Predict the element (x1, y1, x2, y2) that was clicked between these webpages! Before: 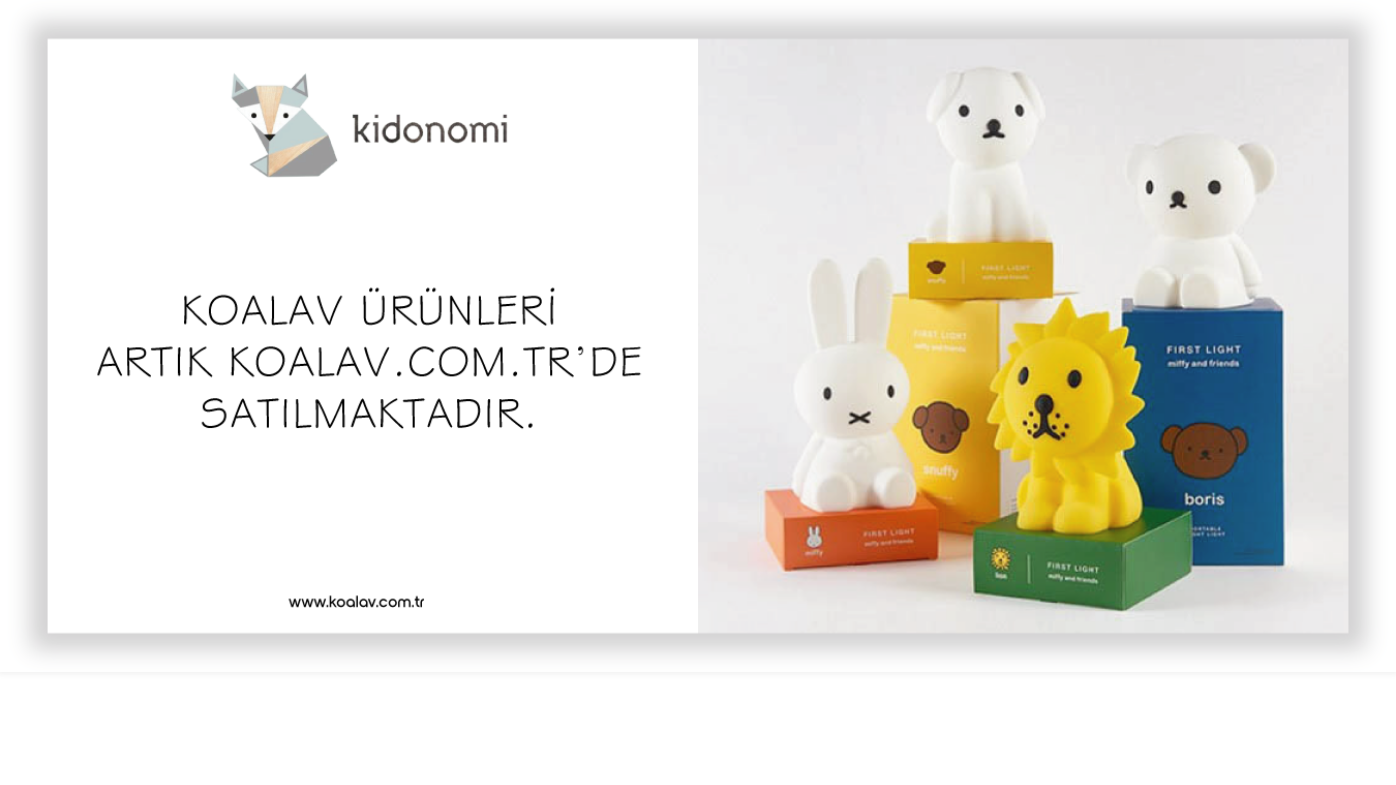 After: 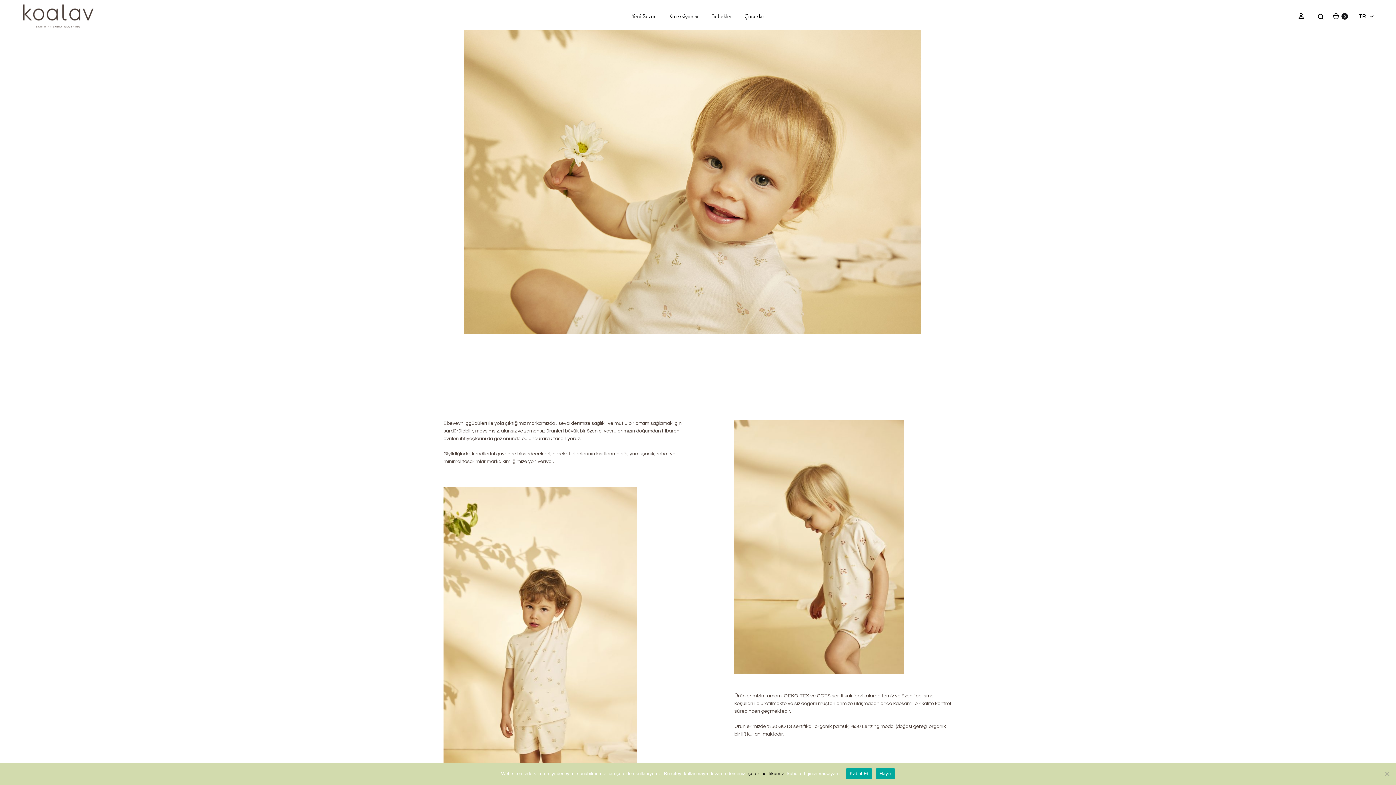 Action: bbox: (0, 332, 1396, 338)